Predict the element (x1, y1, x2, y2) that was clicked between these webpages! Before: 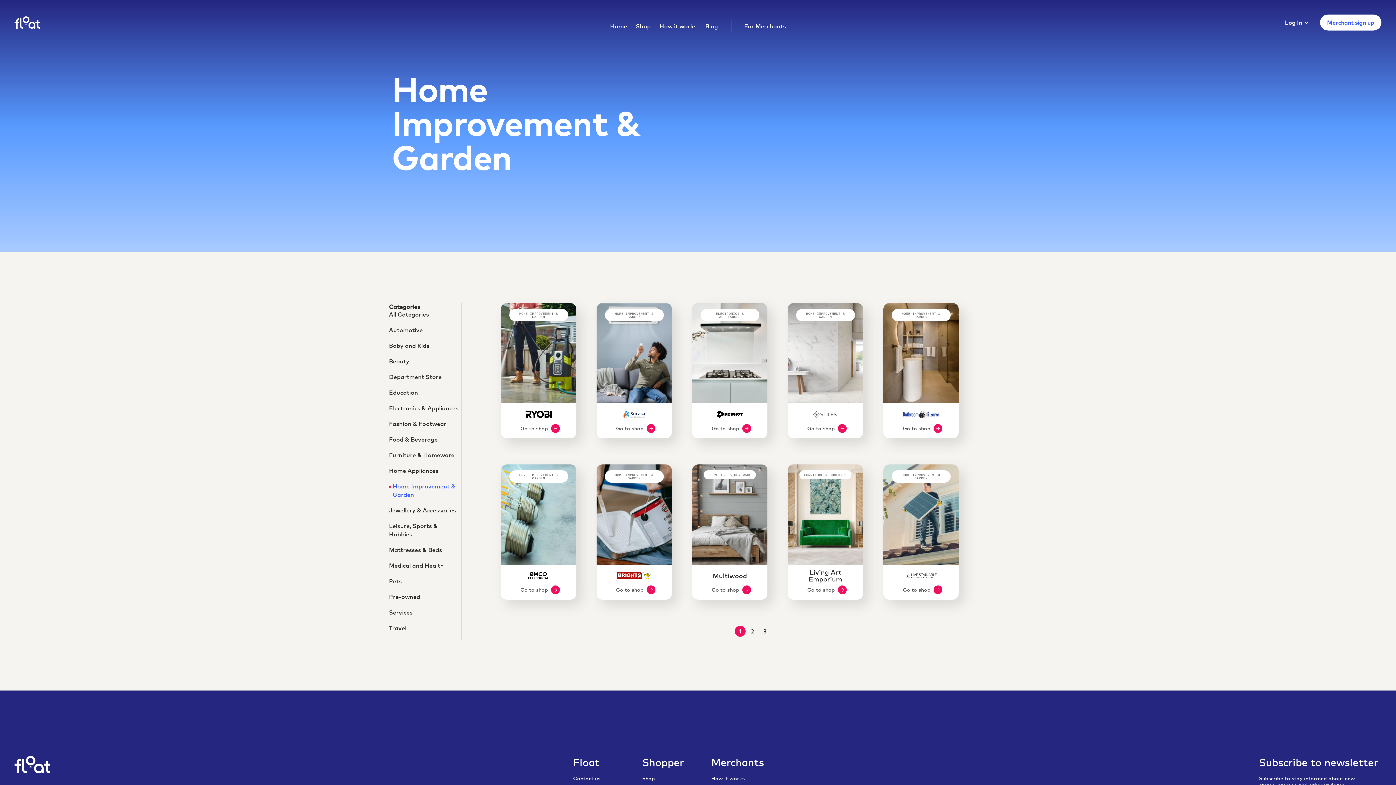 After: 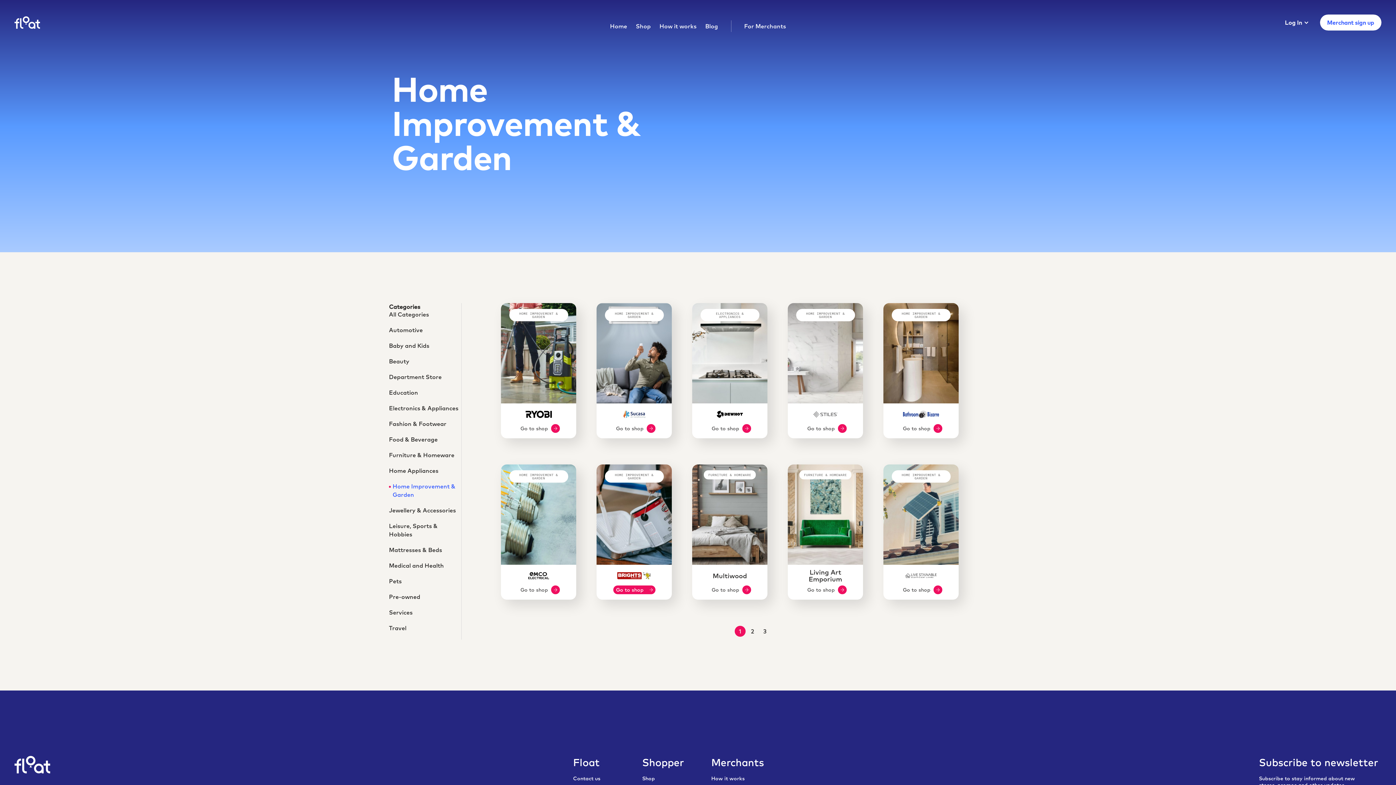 Action: label: Go to shop bbox: (613, 585, 655, 594)